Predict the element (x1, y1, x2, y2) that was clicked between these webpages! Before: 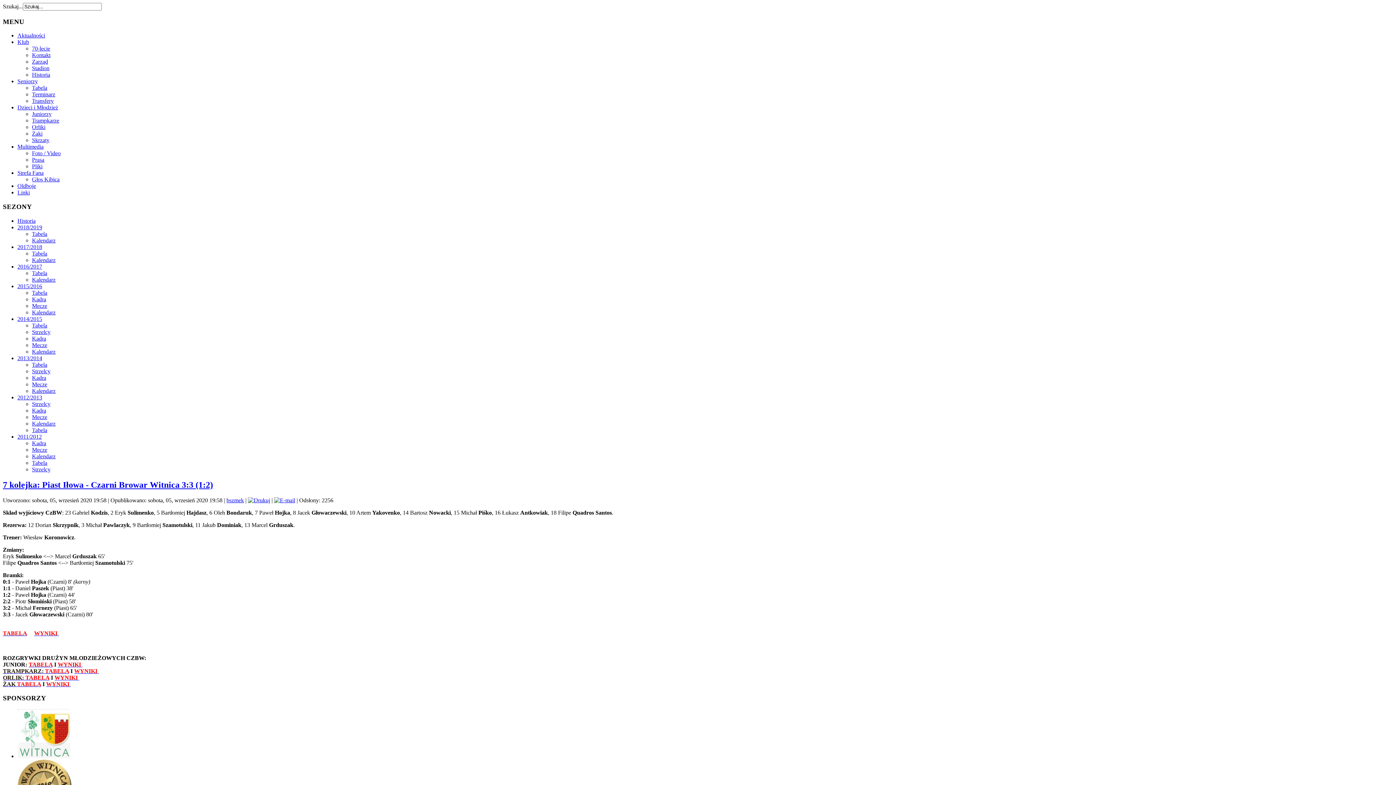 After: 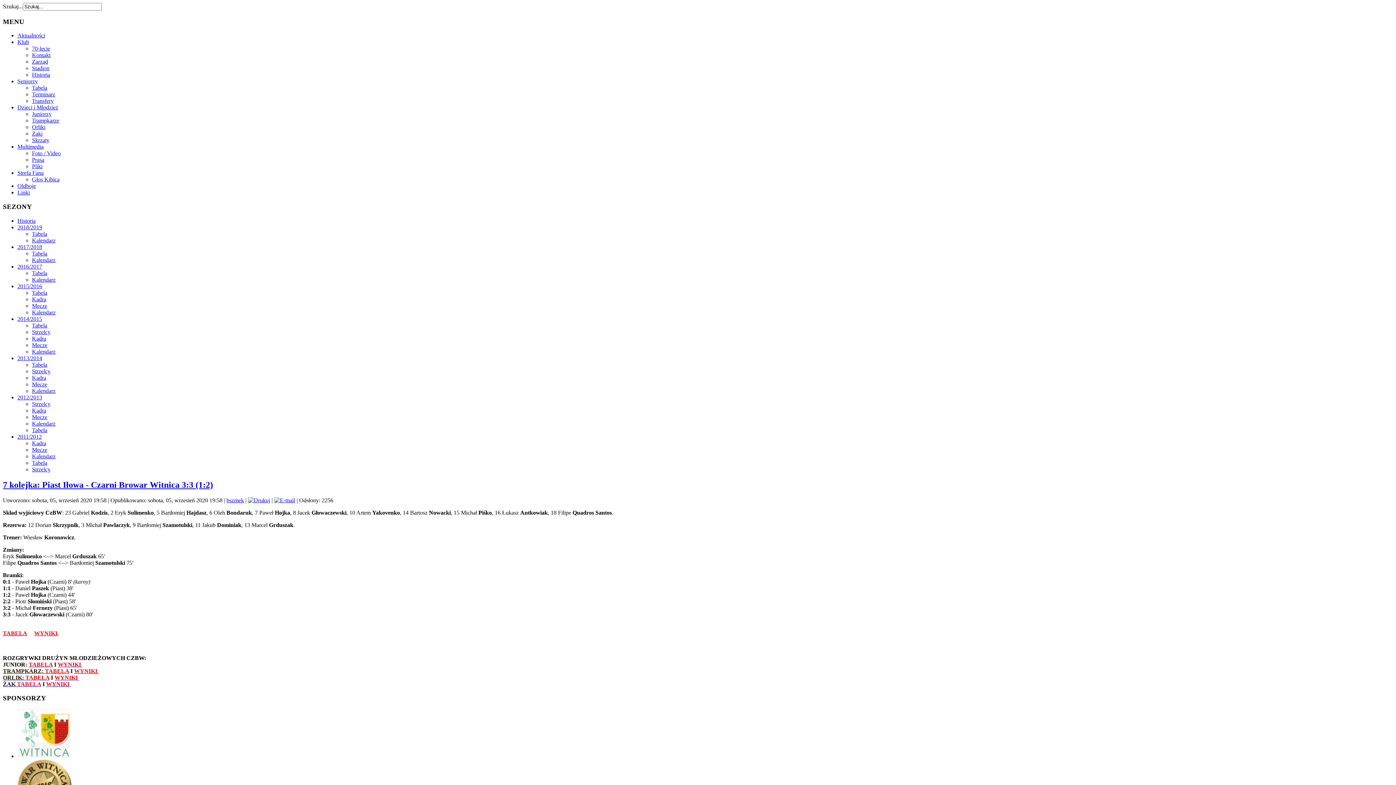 Action: bbox: (34, 630, 57, 636) label: WYNIKI